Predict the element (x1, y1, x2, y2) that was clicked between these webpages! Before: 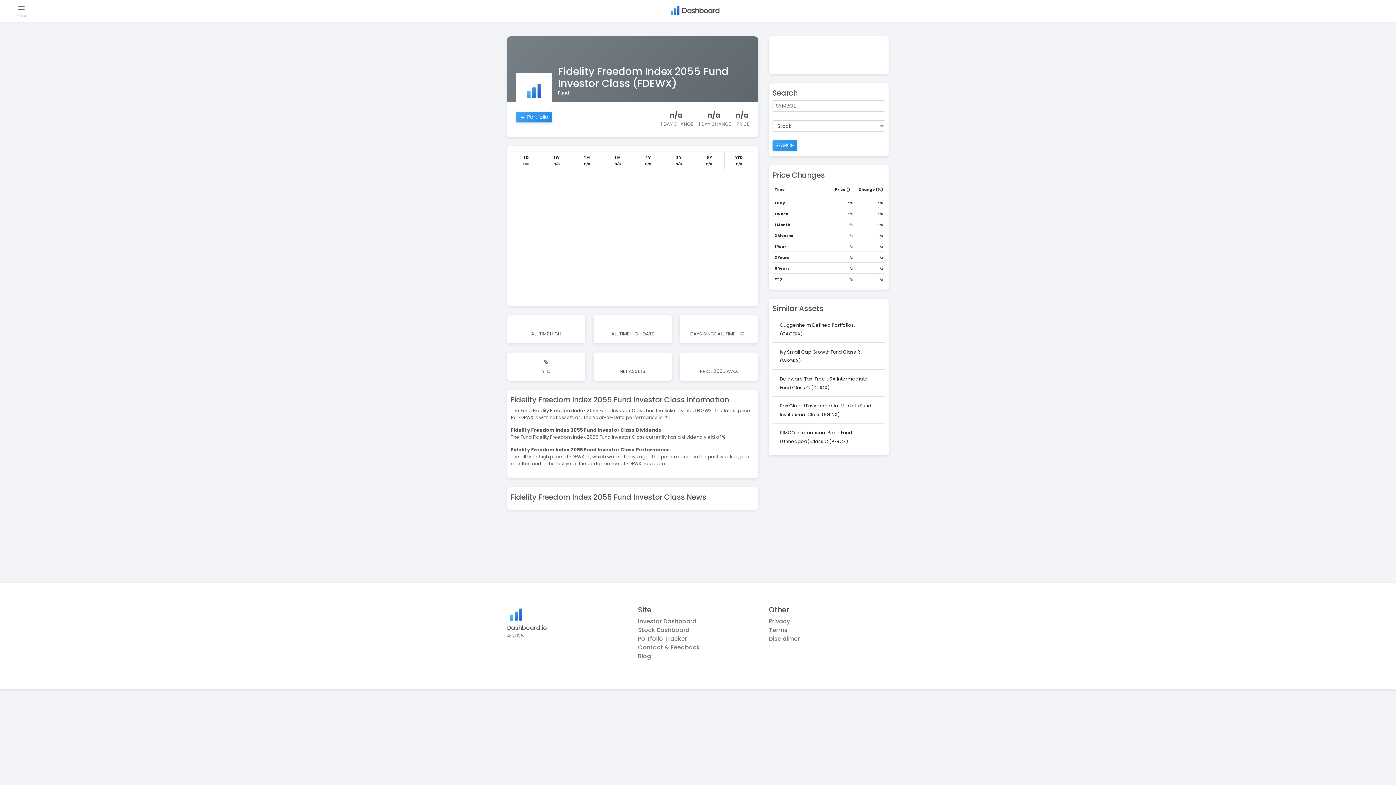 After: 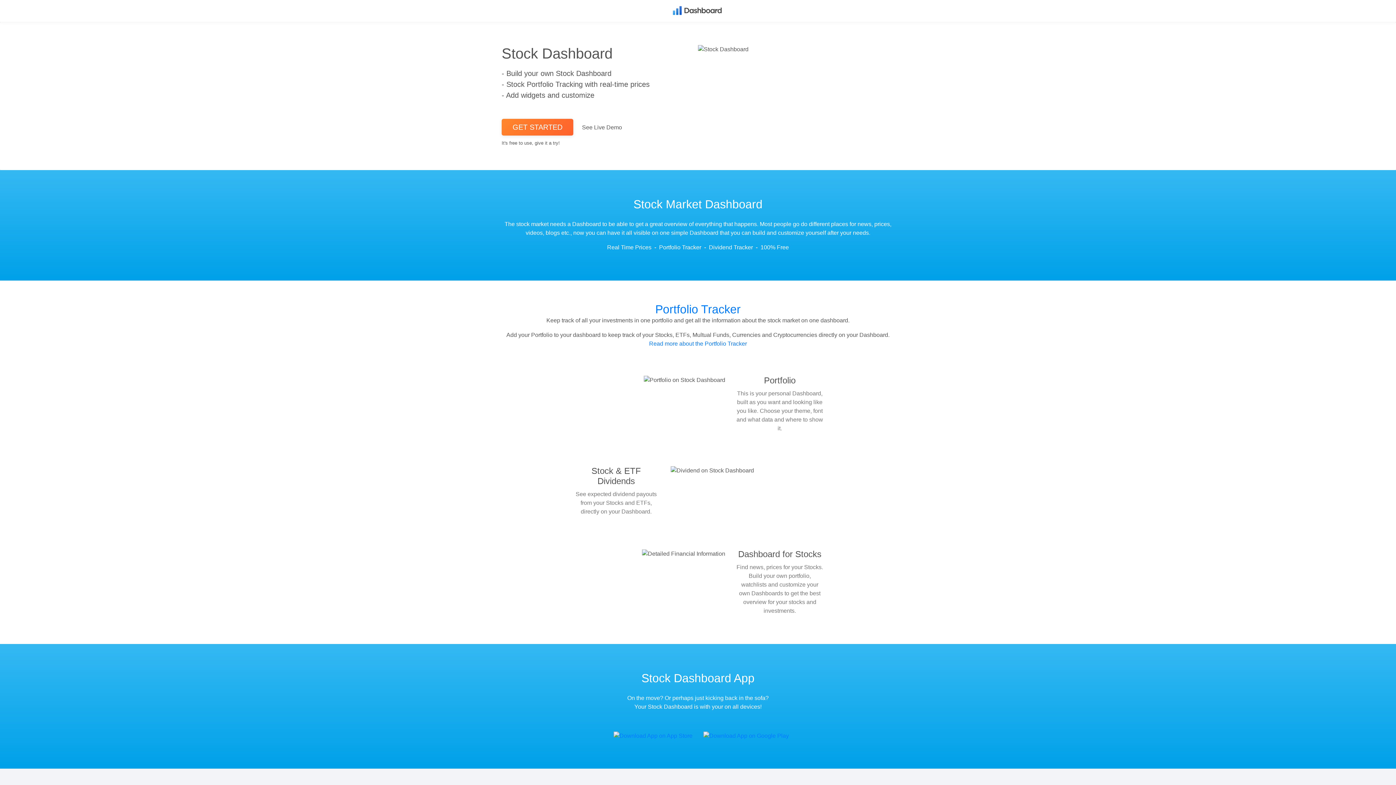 Action: bbox: (638, 626, 689, 634) label: Stock Dashboard